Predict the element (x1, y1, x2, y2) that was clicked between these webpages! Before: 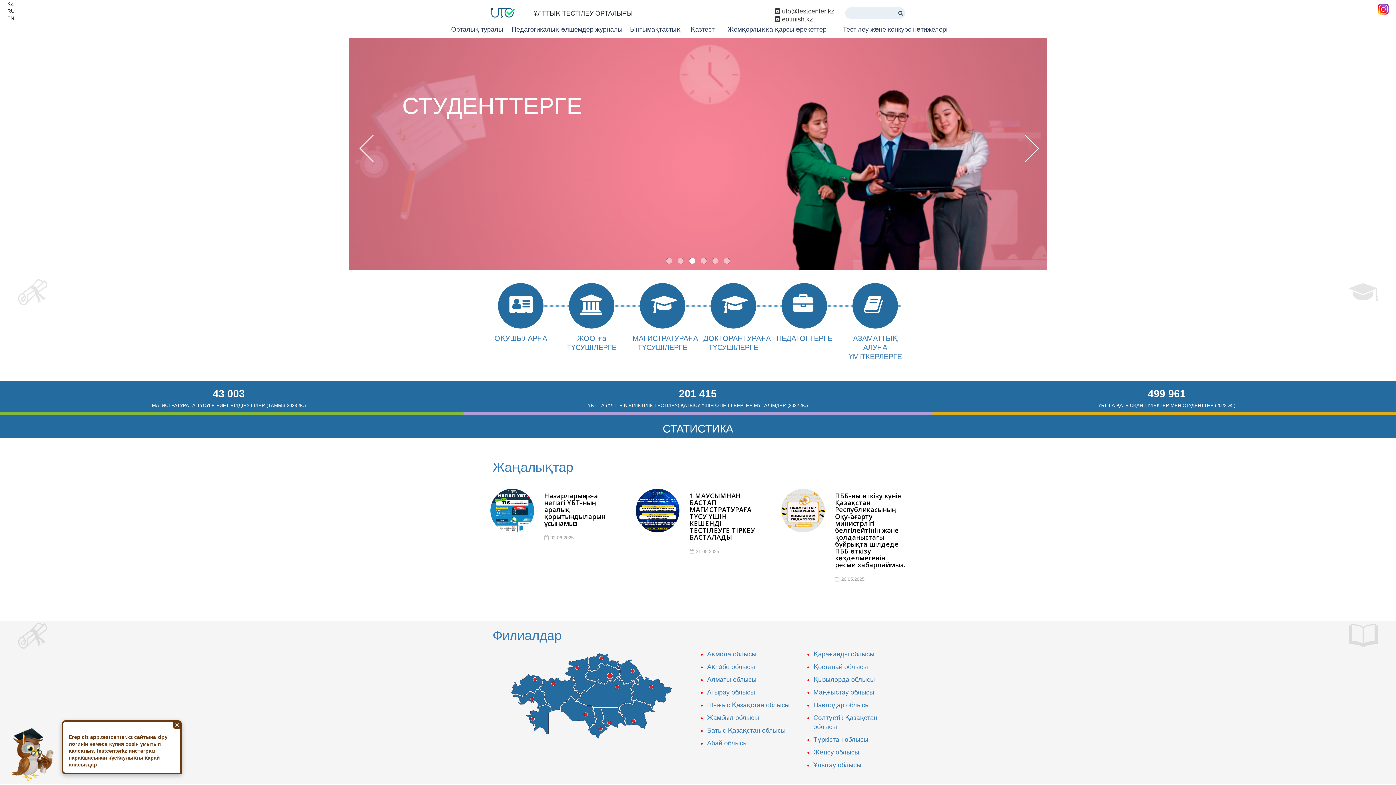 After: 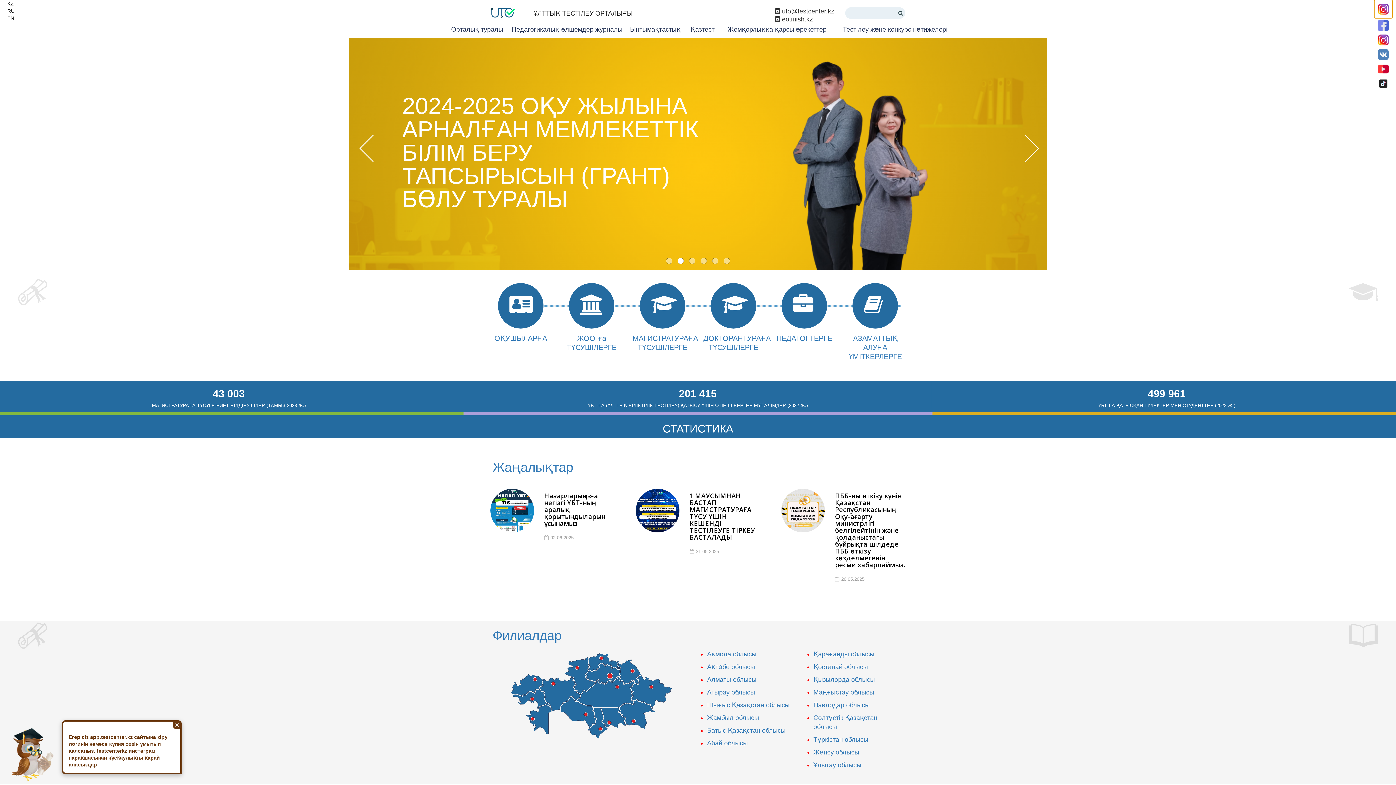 Action: bbox: (1374, 0, 1392, 18)